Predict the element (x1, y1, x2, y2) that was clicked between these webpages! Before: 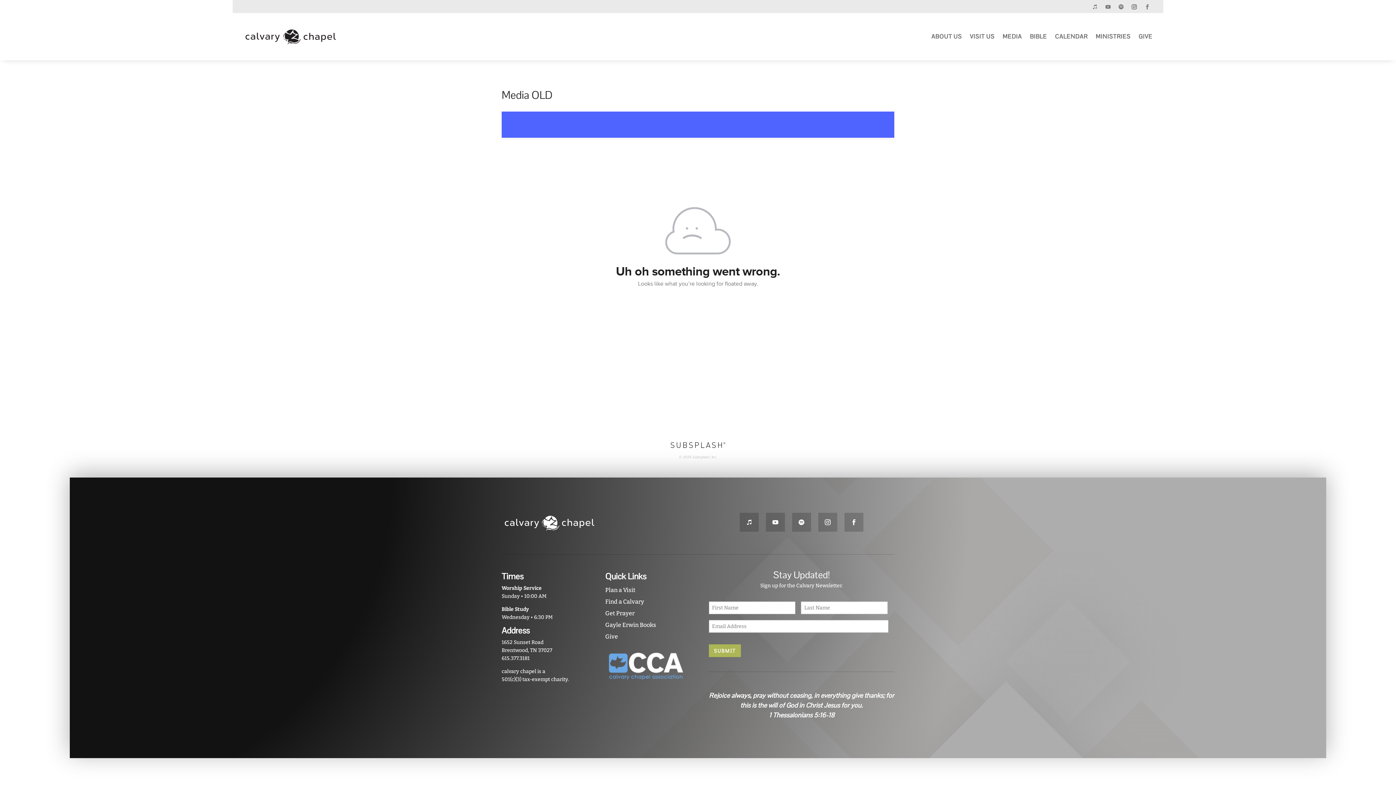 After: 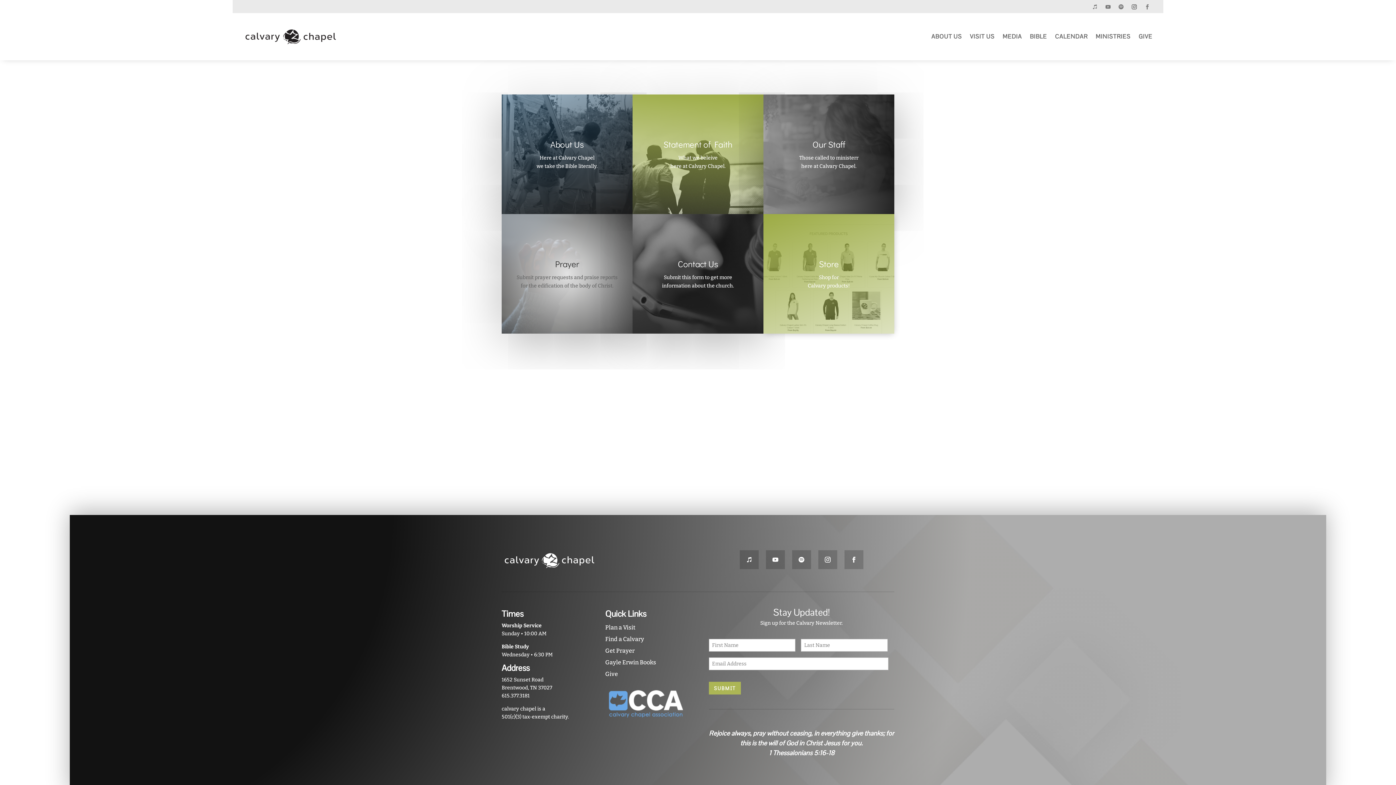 Action: label: ABOUT US bbox: (931, 22, 962, 50)